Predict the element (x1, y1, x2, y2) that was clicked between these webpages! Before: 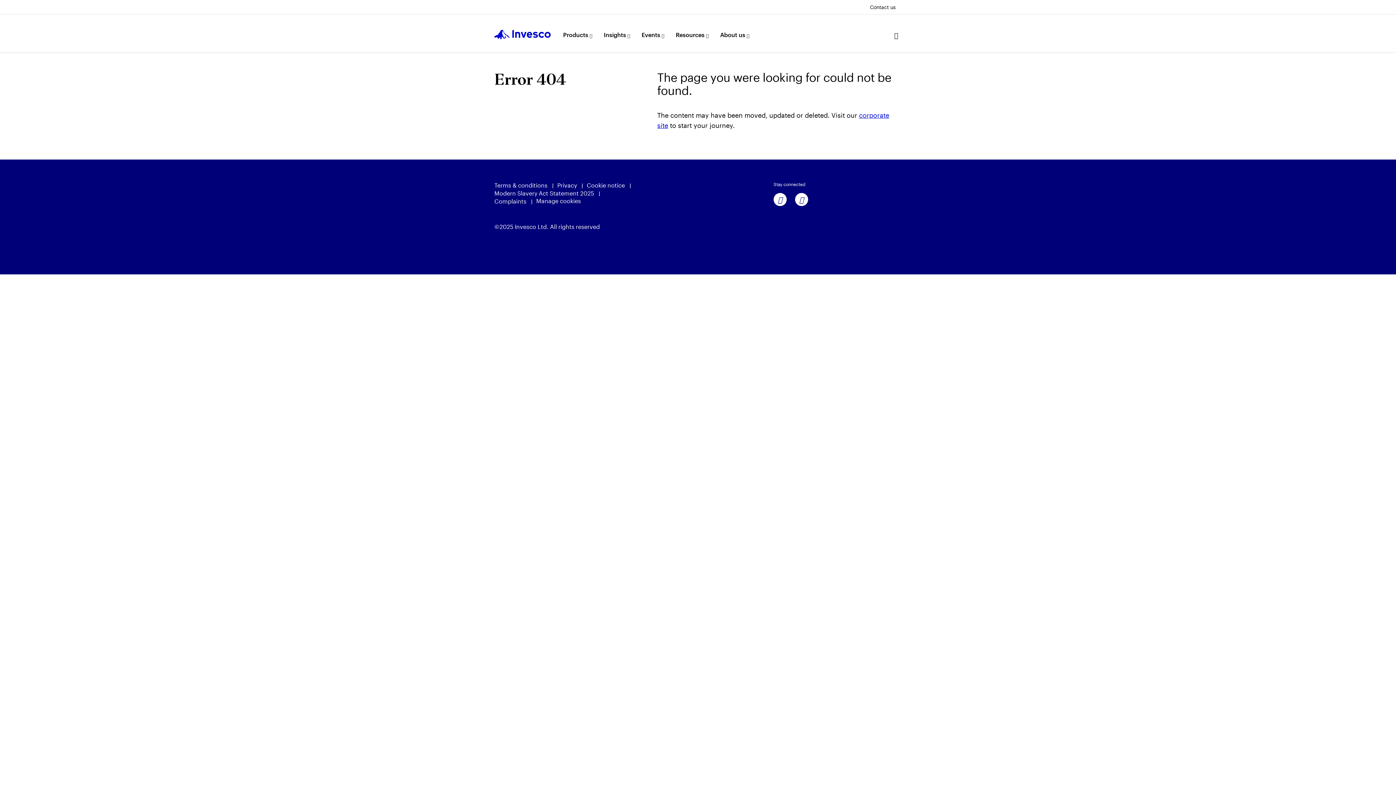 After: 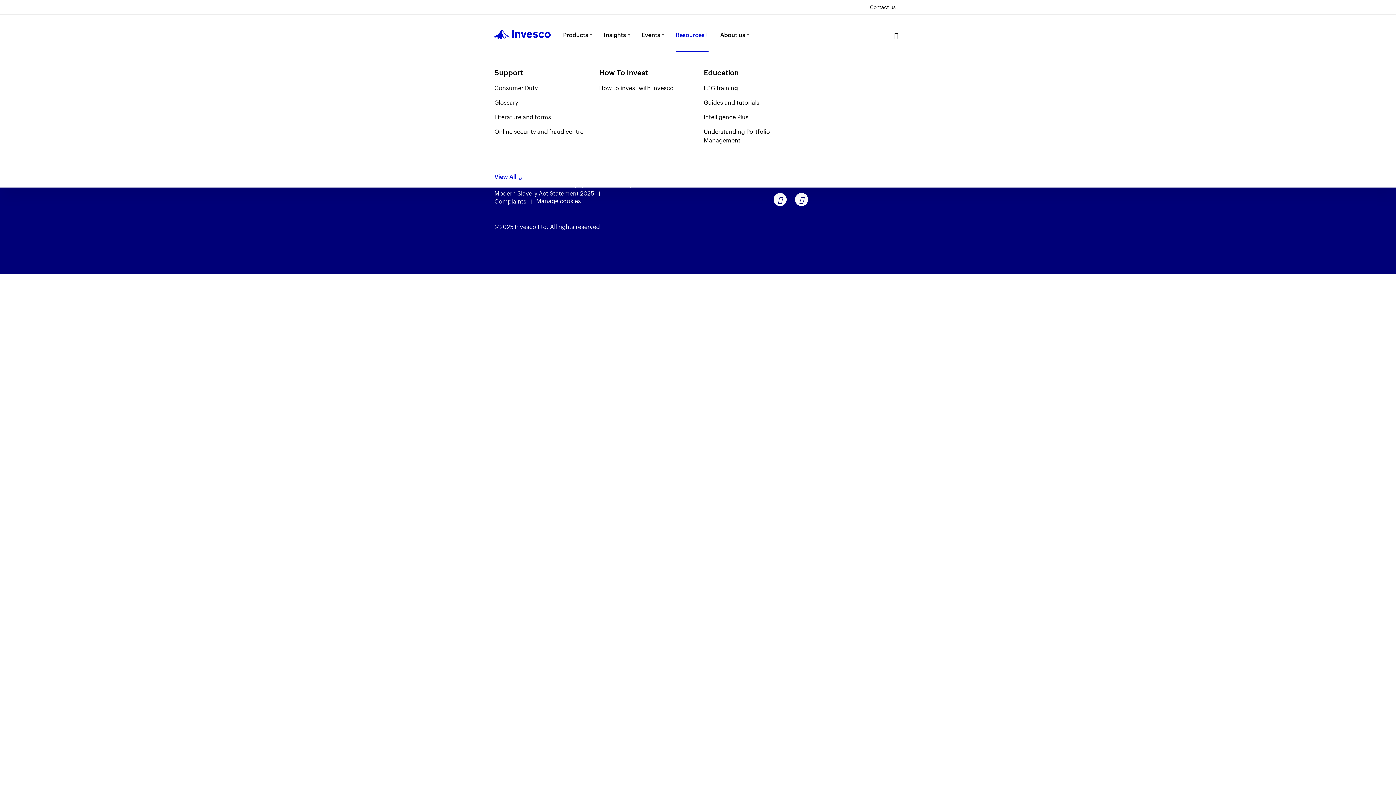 Action: bbox: (670, 26, 714, 52) label: Resources